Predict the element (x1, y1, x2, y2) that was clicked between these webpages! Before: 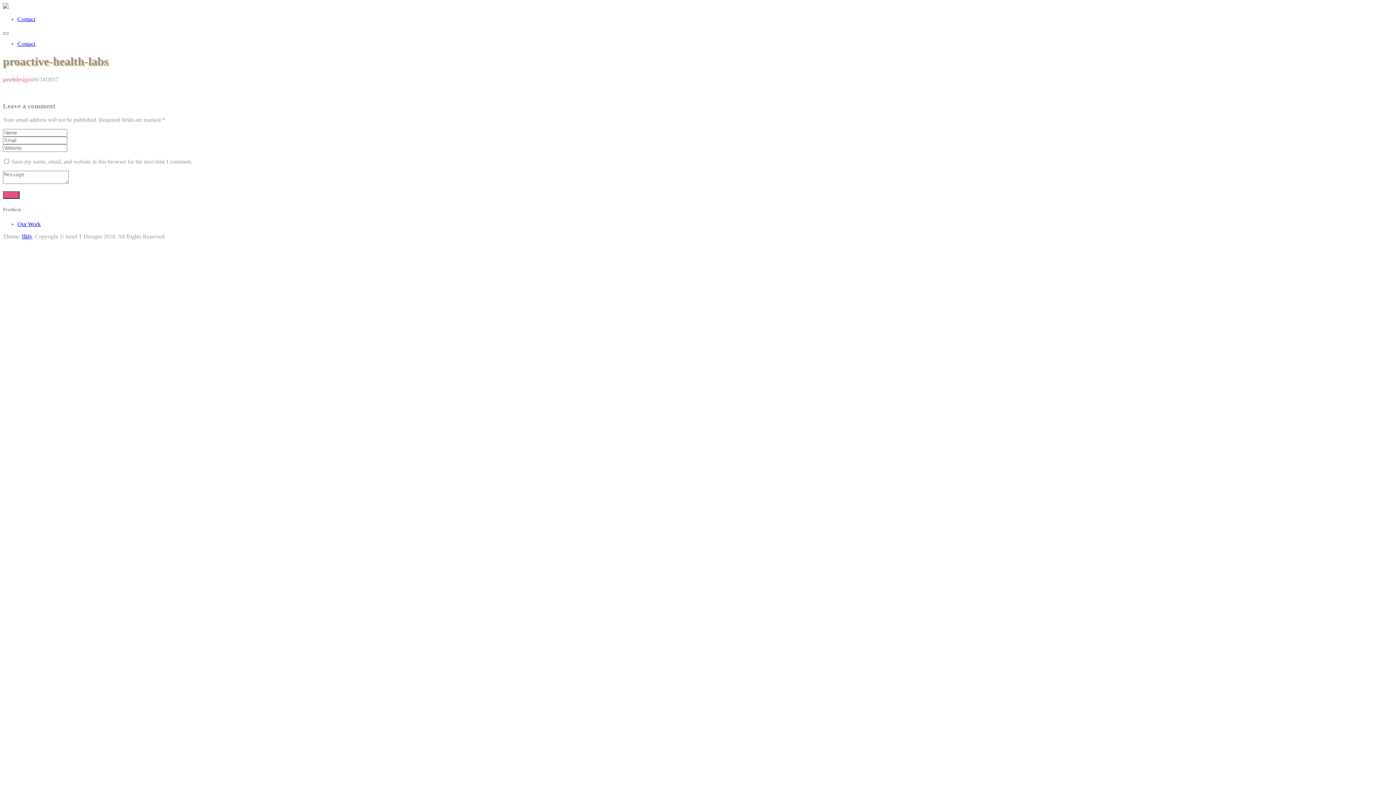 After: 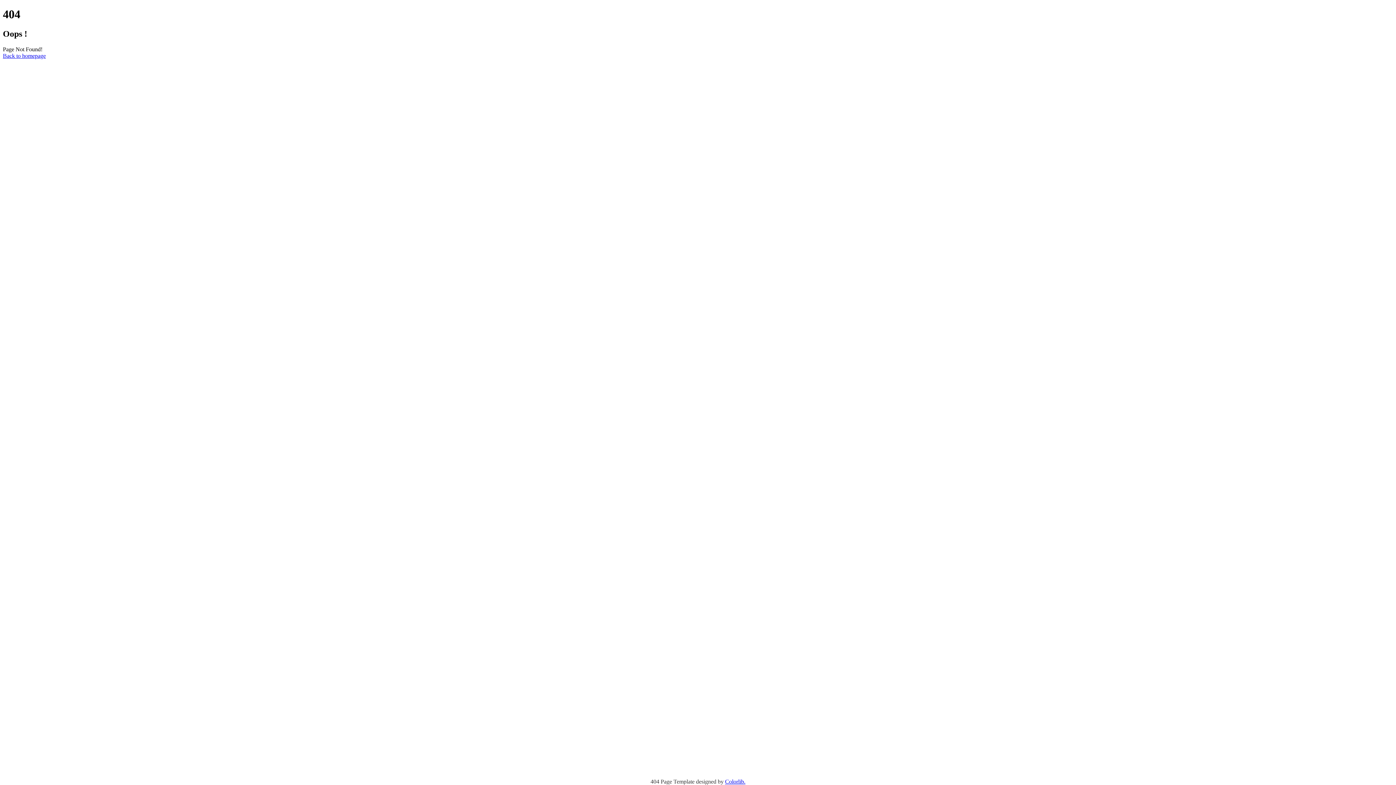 Action: label: Our Work bbox: (17, 220, 40, 227)